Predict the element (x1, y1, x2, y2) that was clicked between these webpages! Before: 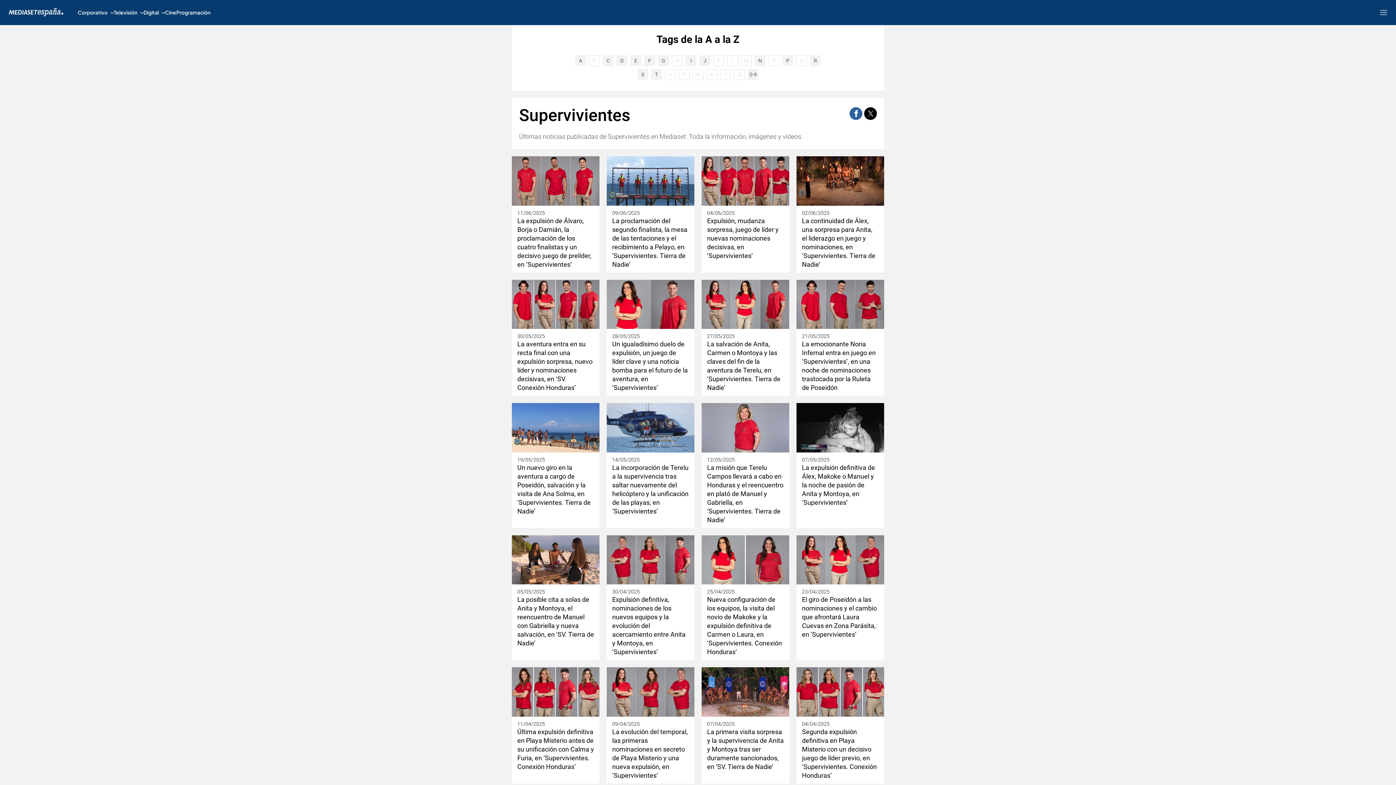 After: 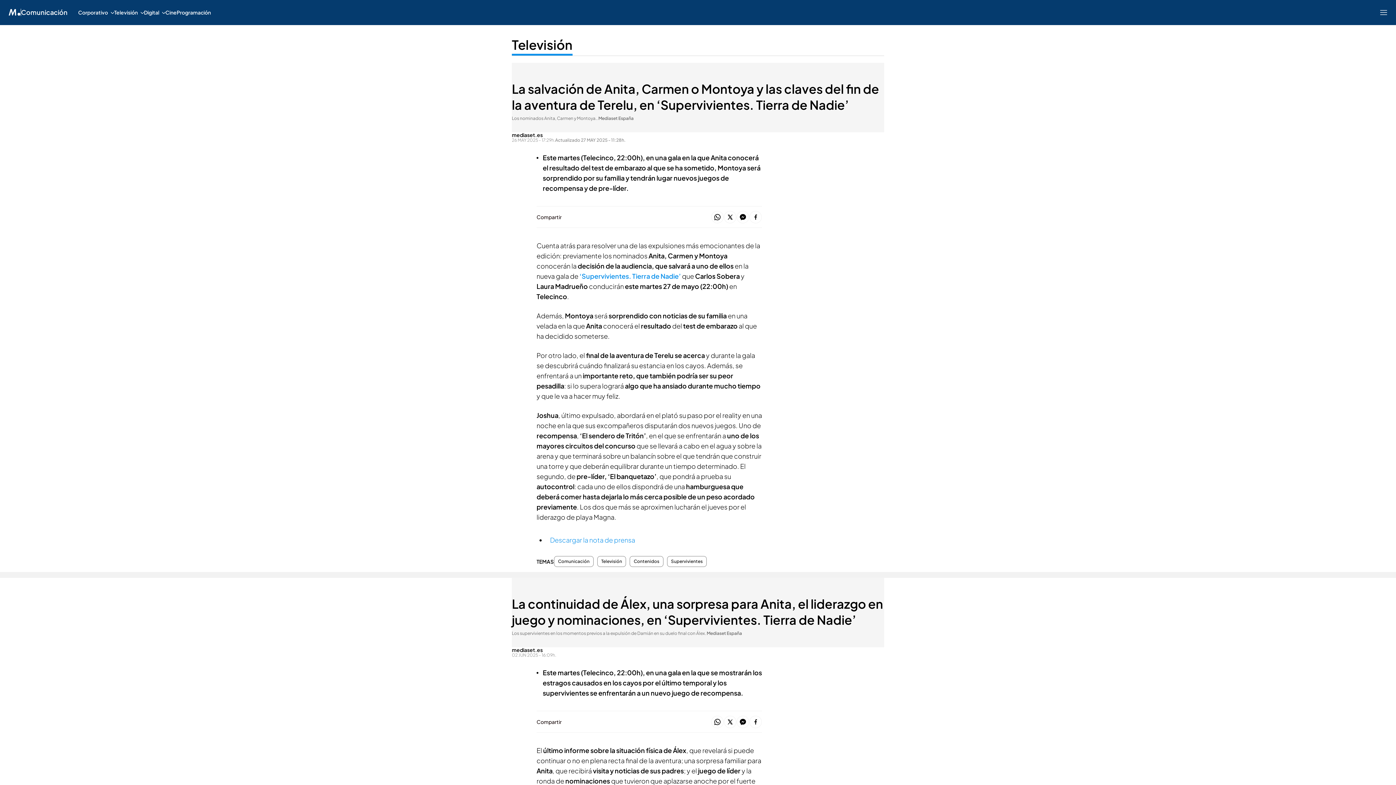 Action: label: La salvación de Anita, Carmen o Montoya y las claves del fin de la aventura de Terelu, en ‘Supervivientes. Tierra de Nadie’ bbox: (707, 340, 784, 392)